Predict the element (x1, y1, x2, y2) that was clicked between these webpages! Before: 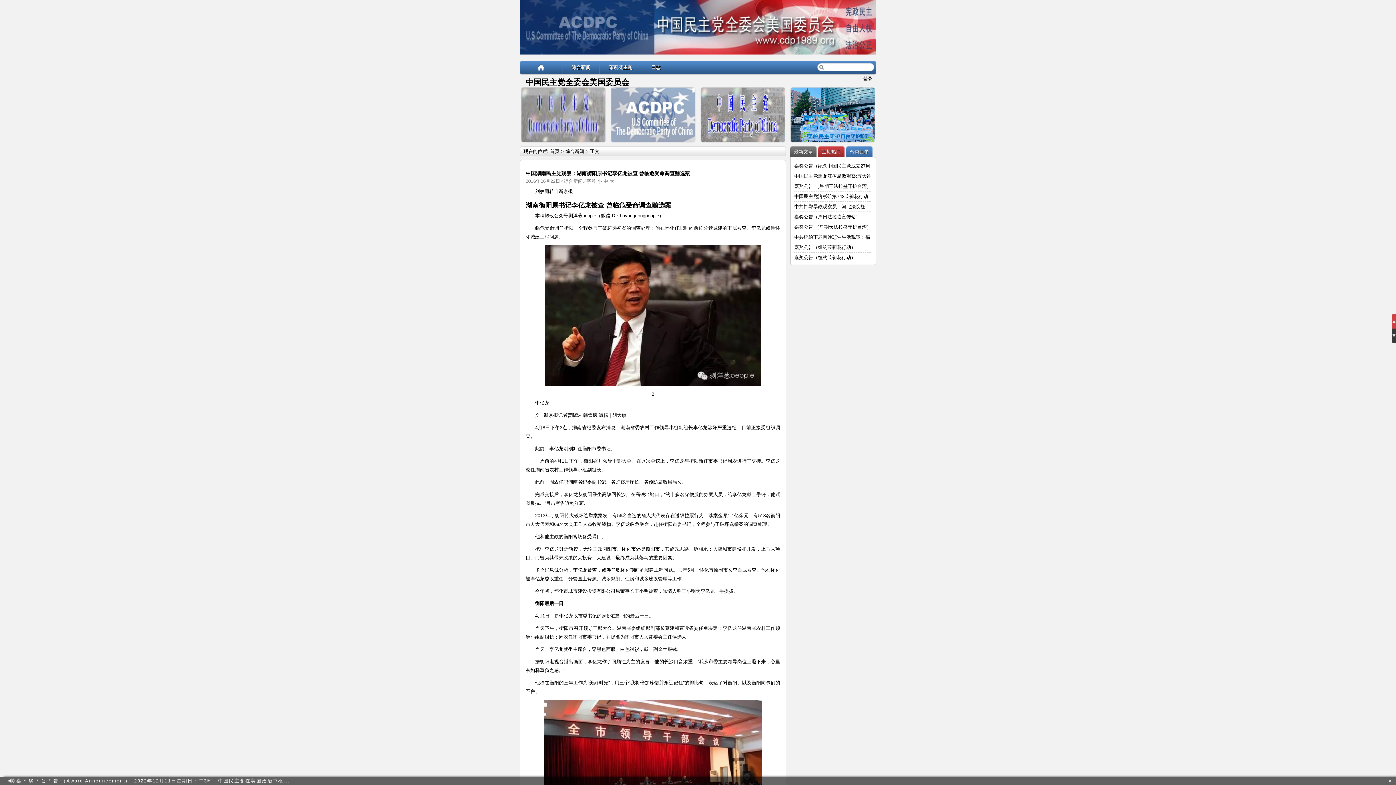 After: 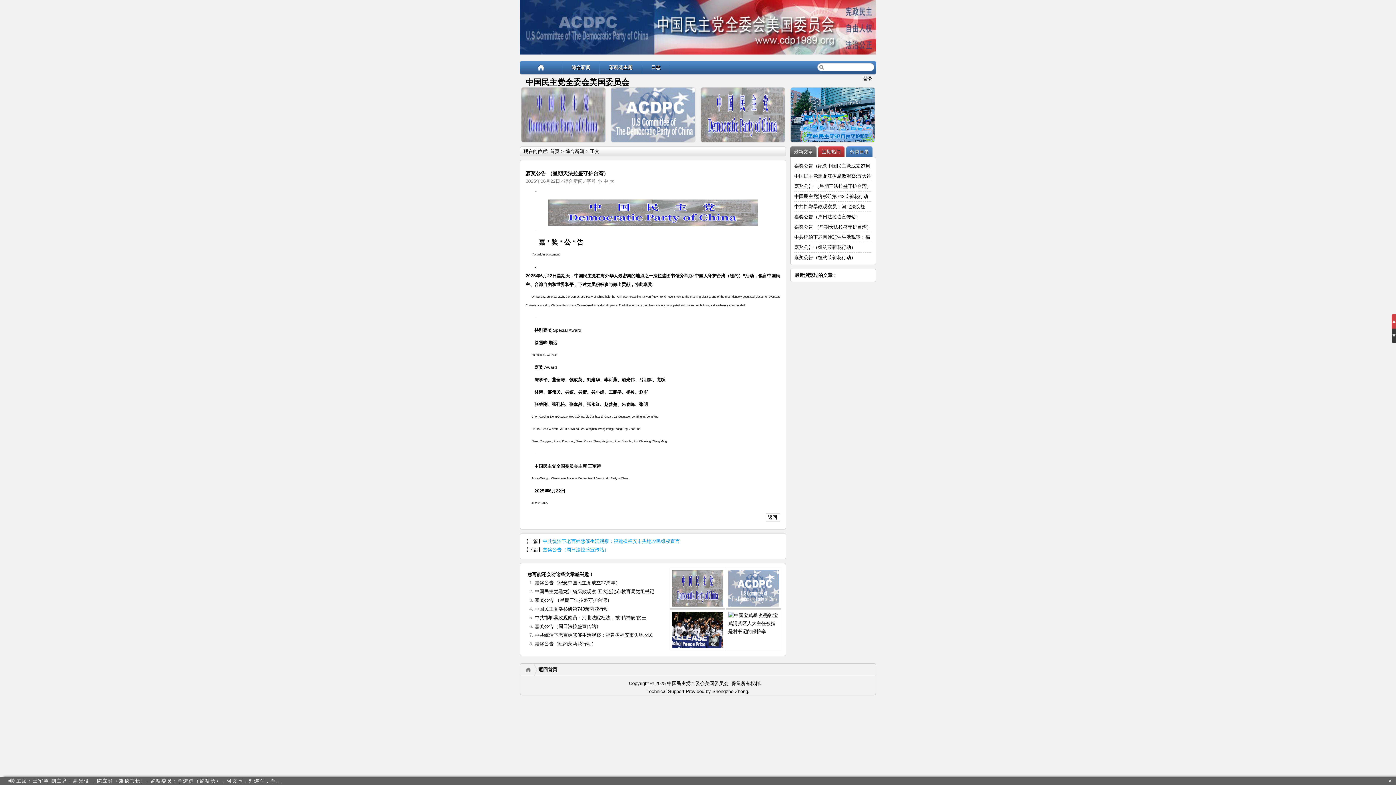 Action: label: 嘉奖公告 （星期天法拉盛守护台湾） bbox: (794, 224, 871, 229)